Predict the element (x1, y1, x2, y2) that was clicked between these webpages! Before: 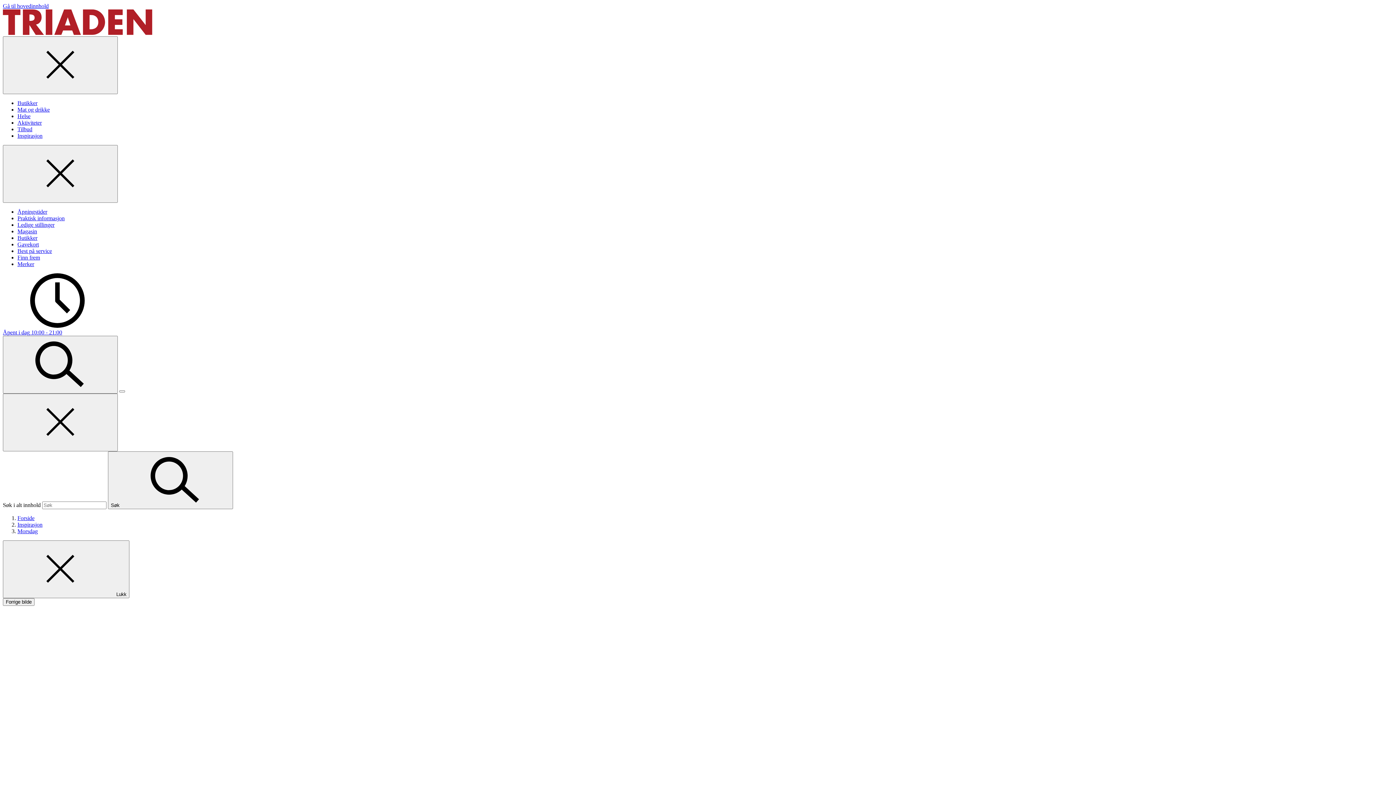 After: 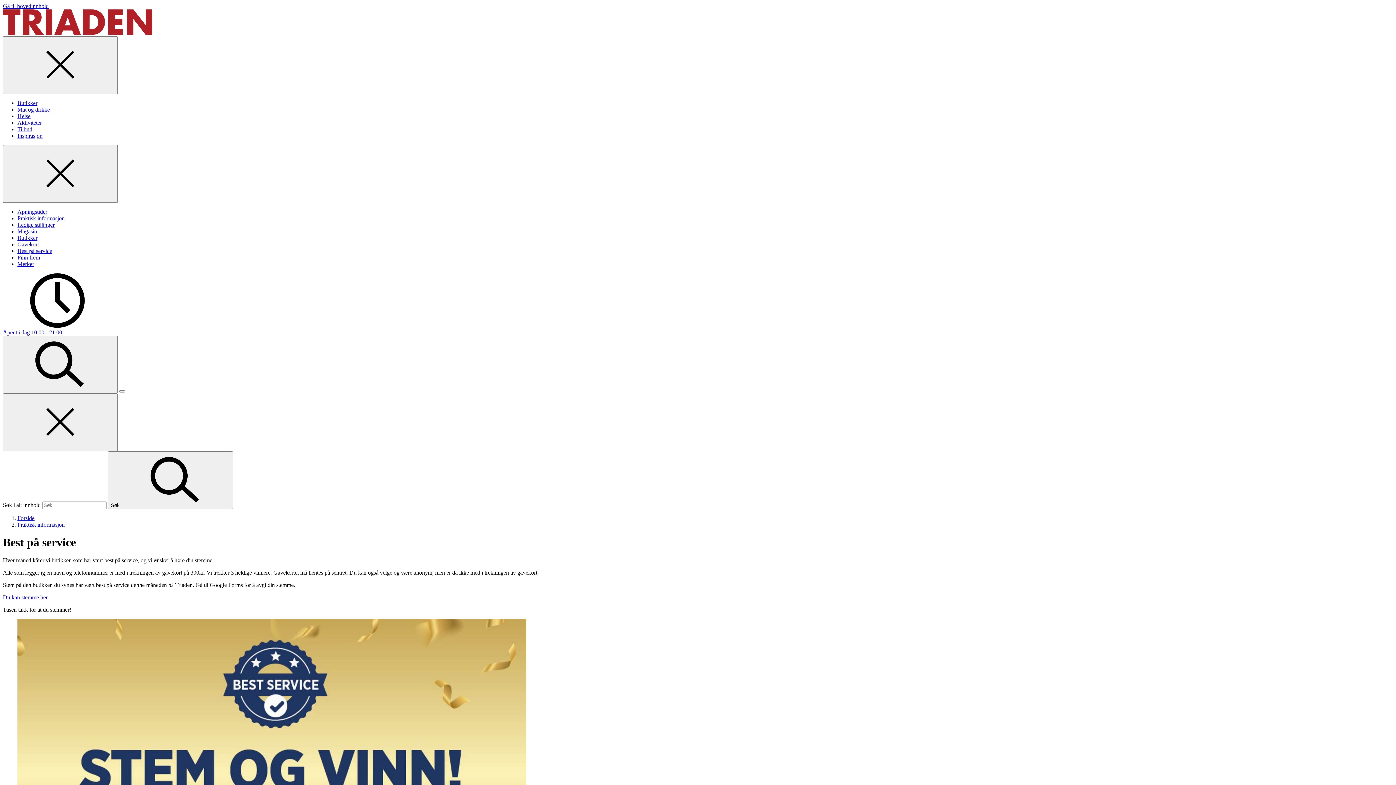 Action: label: Best på service bbox: (17, 248, 52, 254)